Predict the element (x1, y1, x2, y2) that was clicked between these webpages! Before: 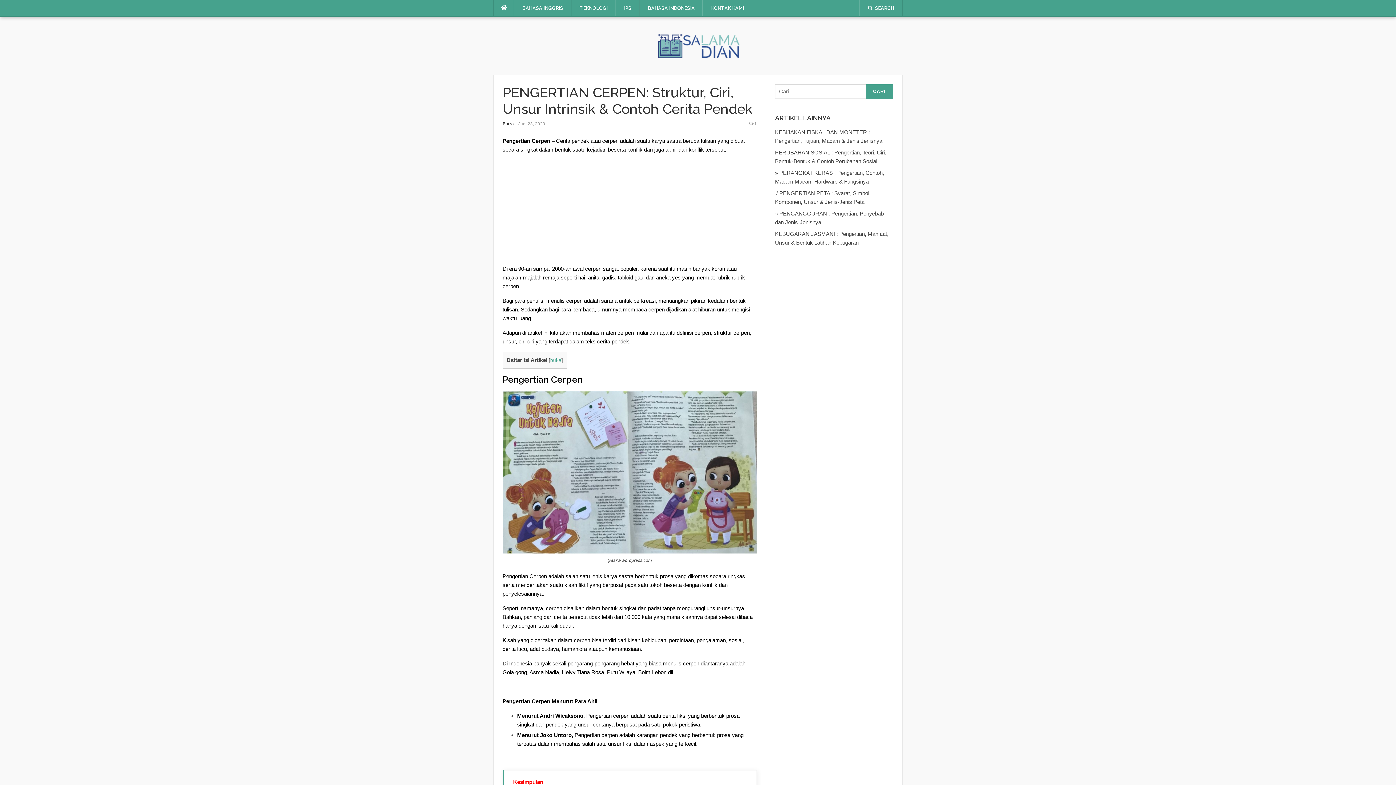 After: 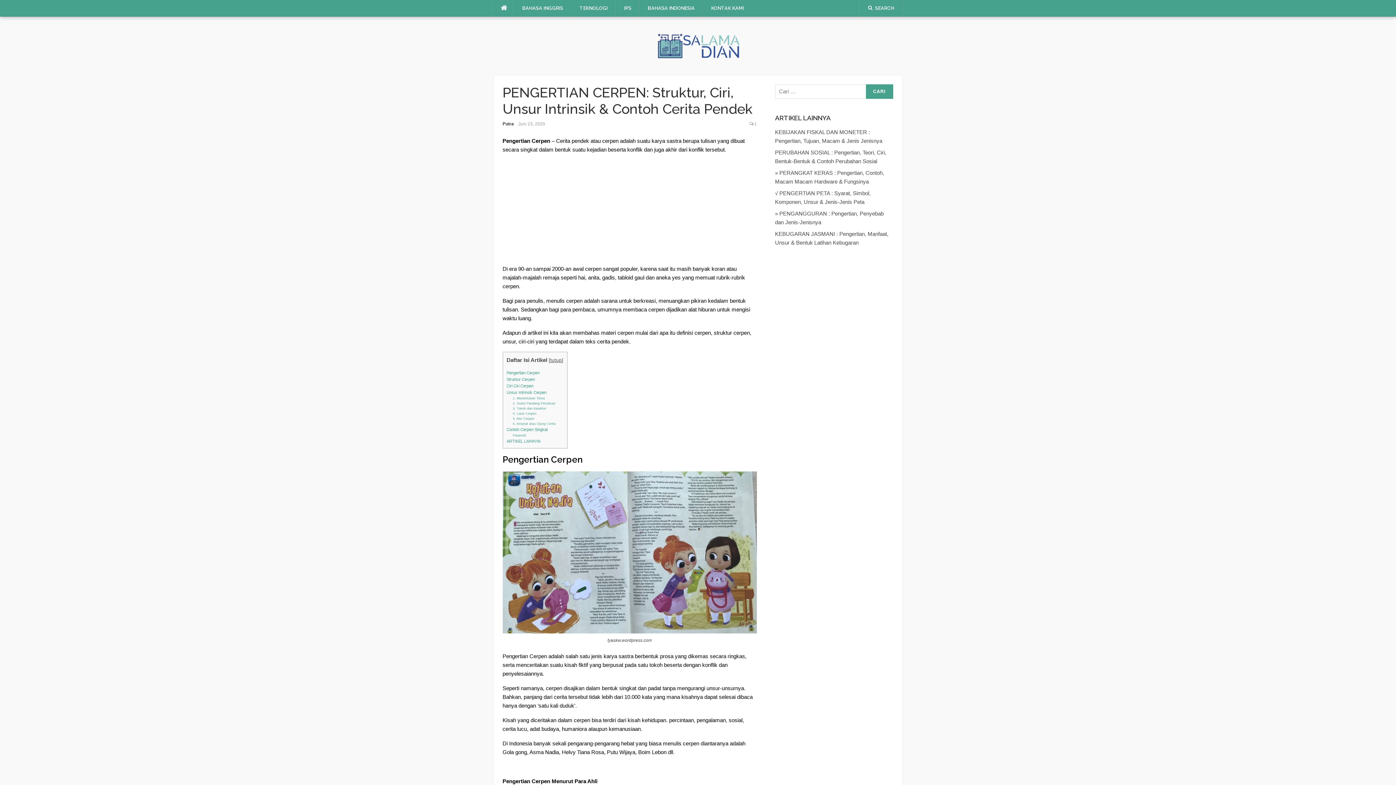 Action: label: buka bbox: (550, 357, 561, 363)